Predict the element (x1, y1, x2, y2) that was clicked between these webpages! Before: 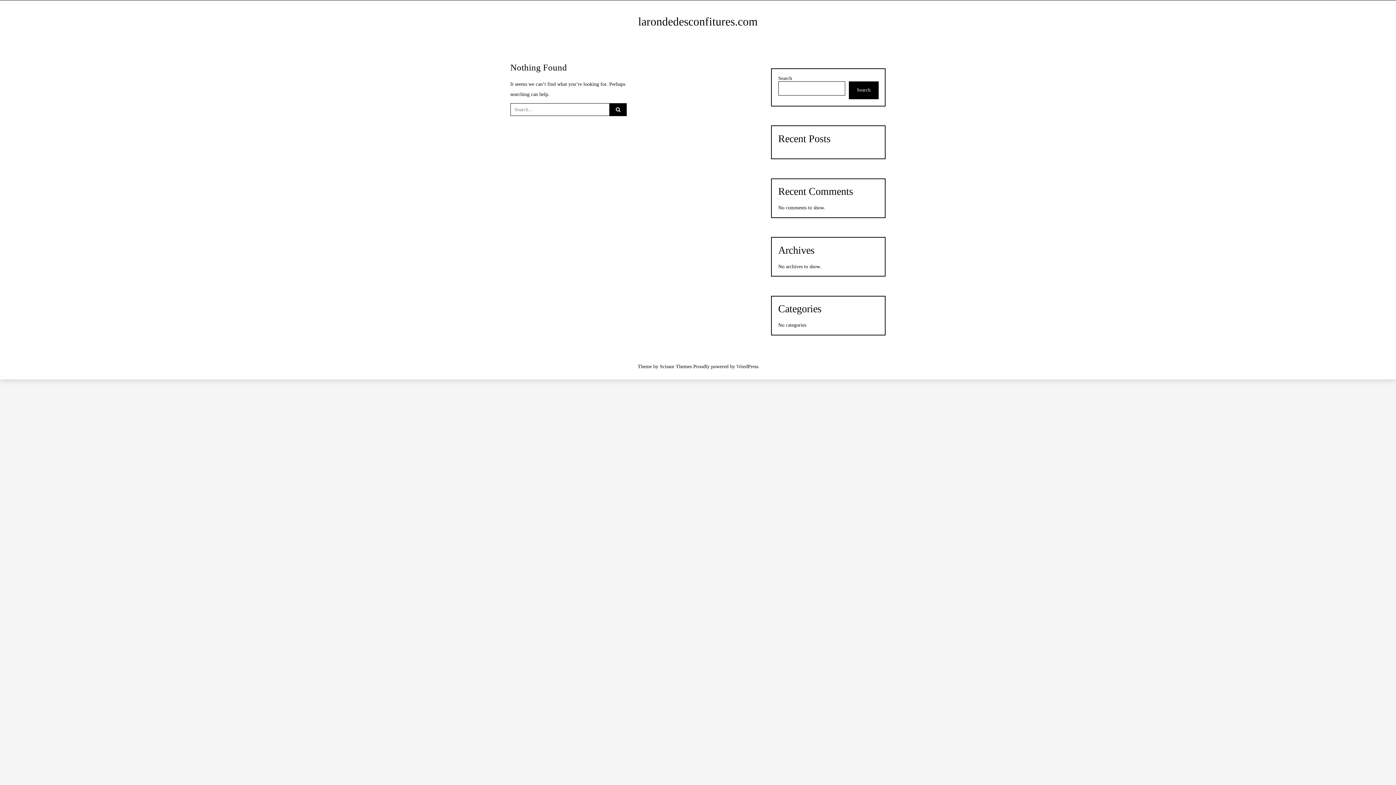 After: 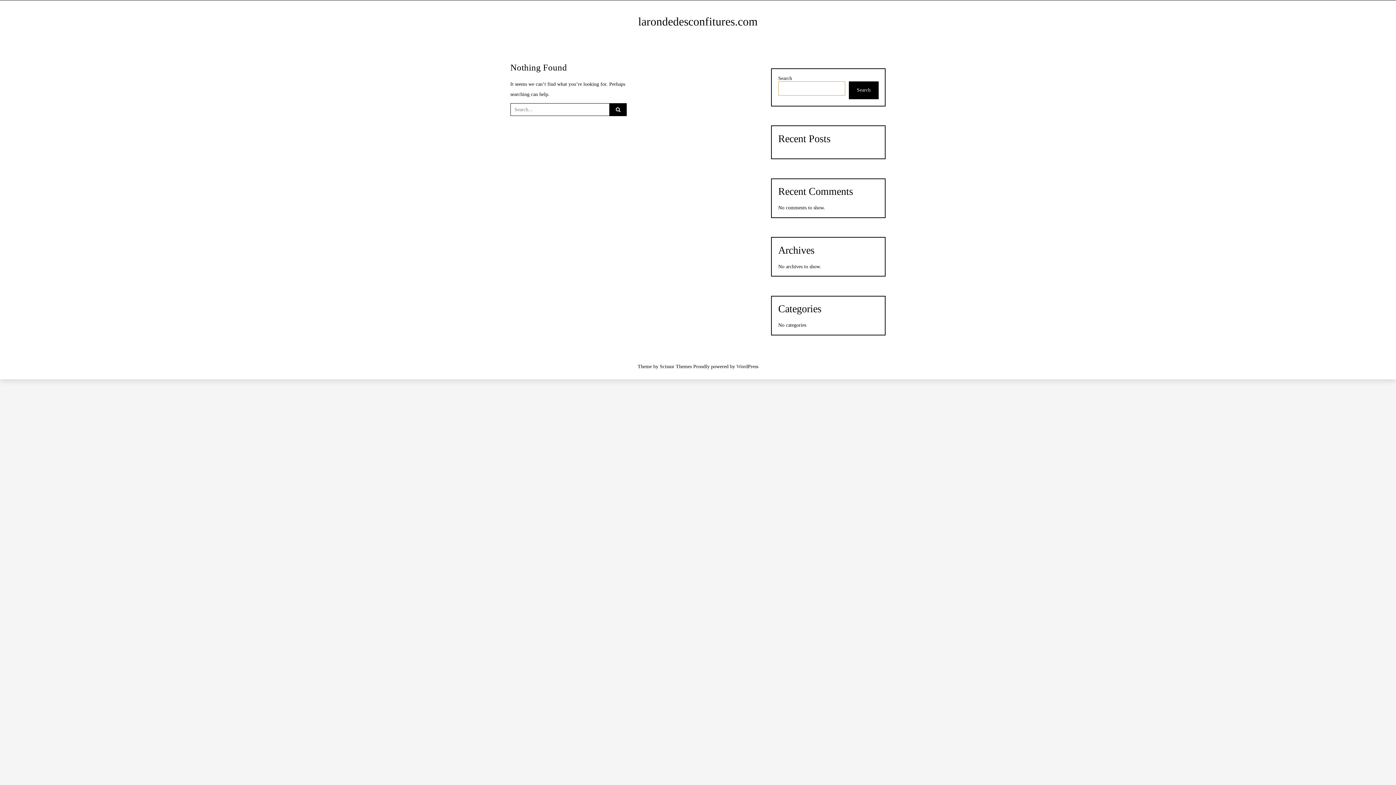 Action: label: Search bbox: (848, 81, 878, 99)